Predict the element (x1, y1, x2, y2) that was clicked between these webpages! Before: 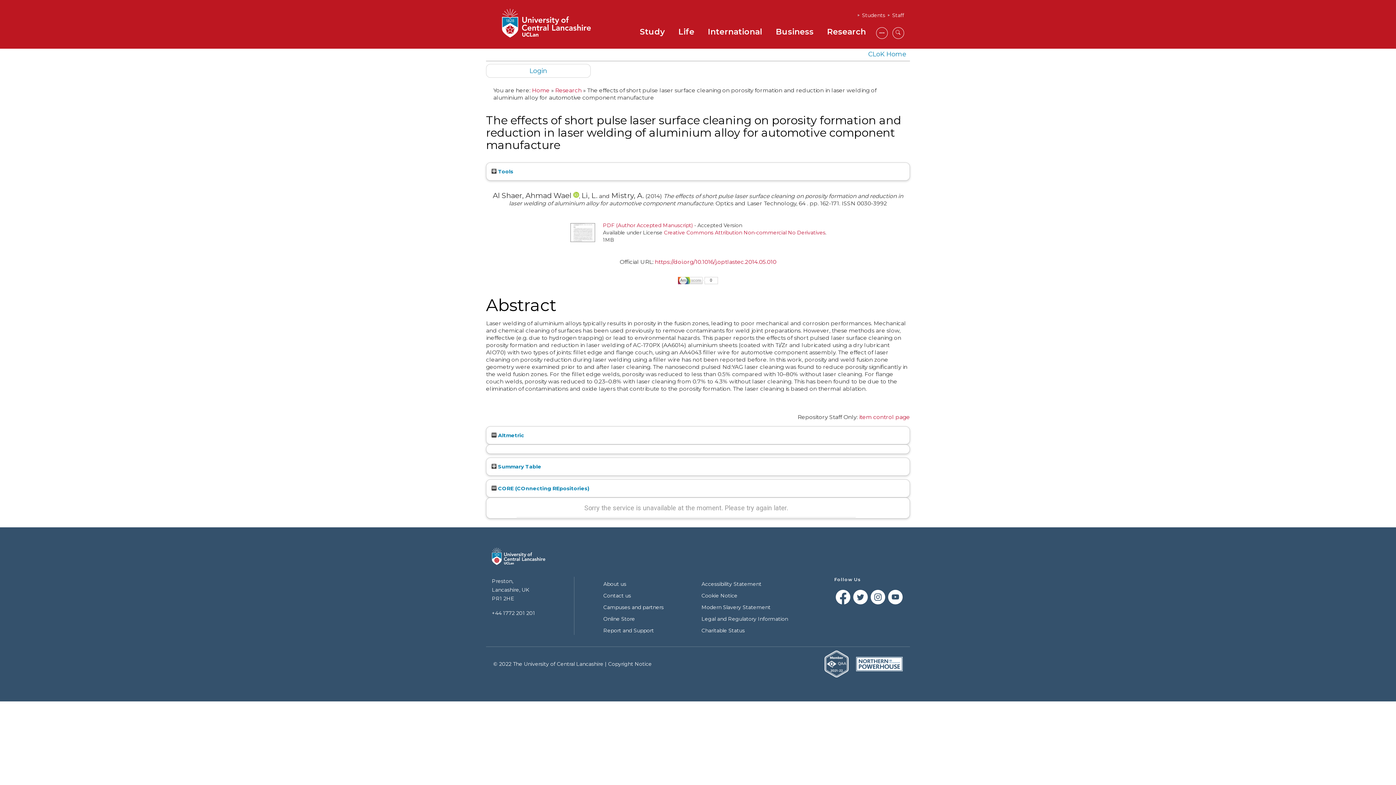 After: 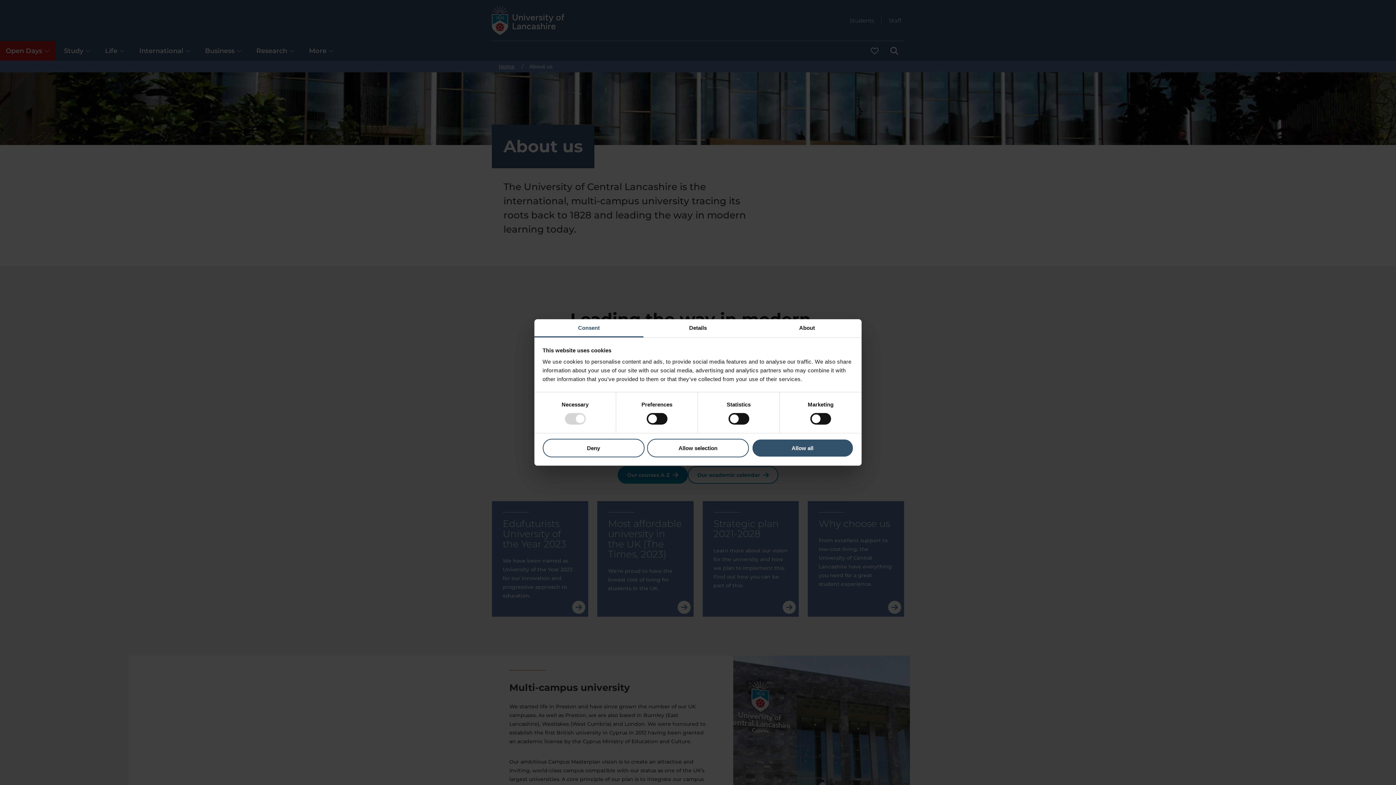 Action: label: About us bbox: (603, 581, 626, 587)